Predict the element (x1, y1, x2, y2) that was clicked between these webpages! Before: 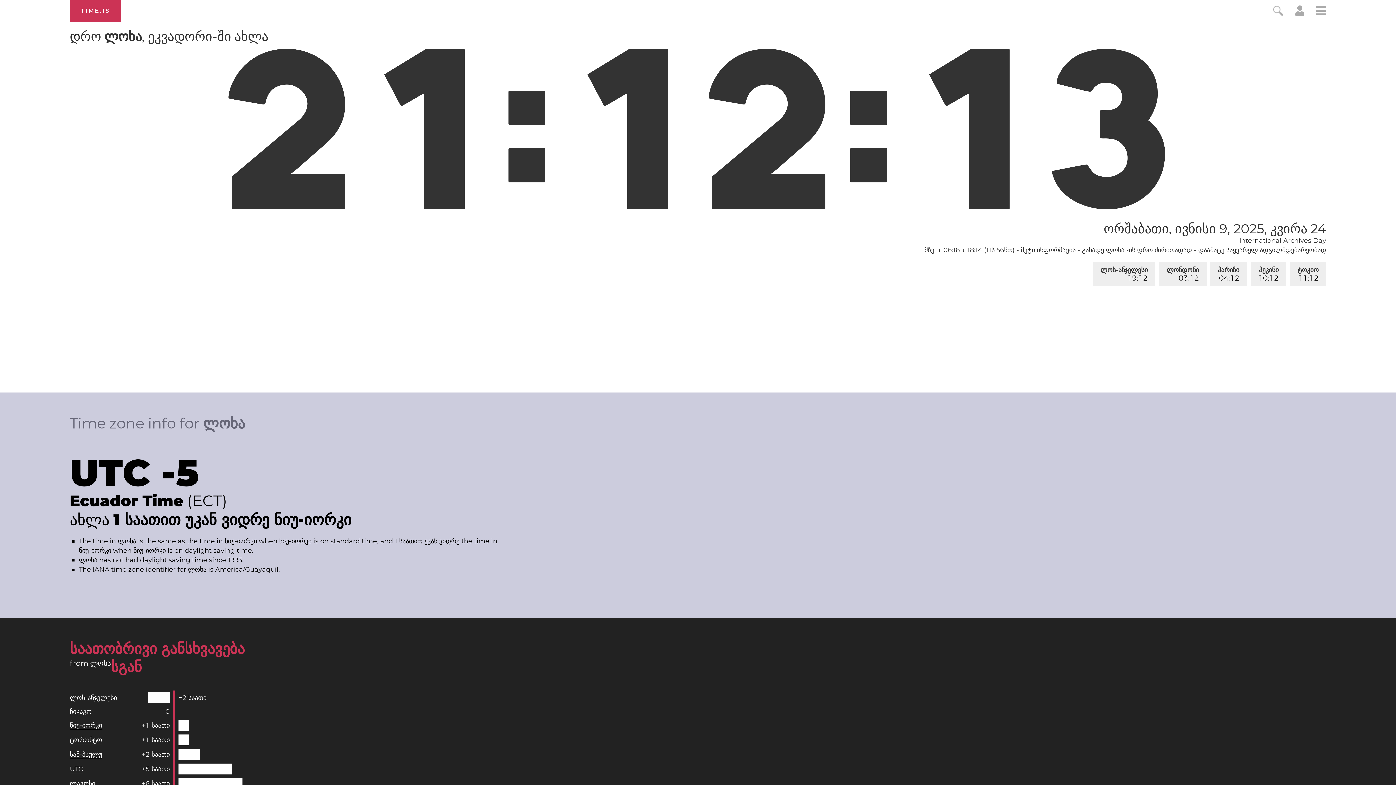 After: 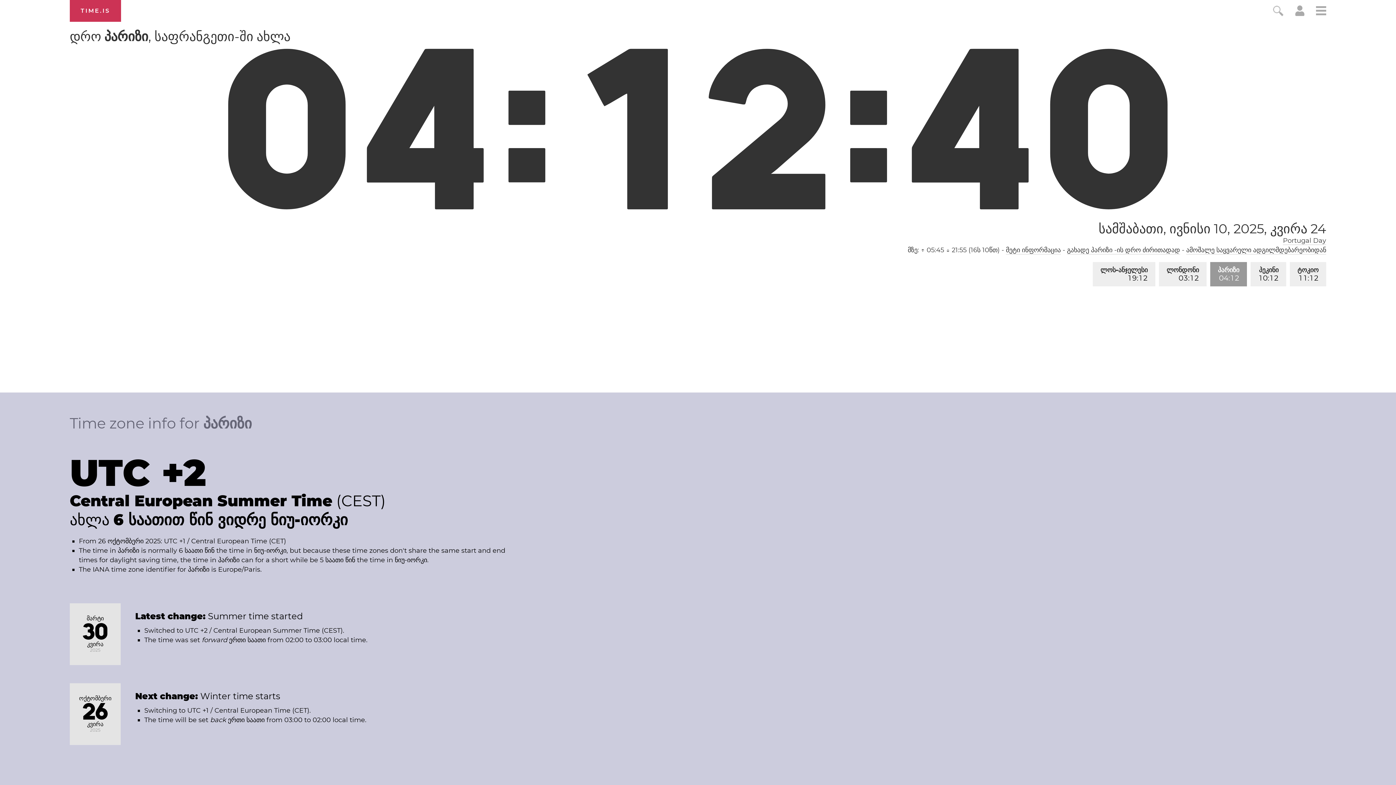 Action: bbox: (1210, 262, 1247, 286) label: პარიზი
04:12